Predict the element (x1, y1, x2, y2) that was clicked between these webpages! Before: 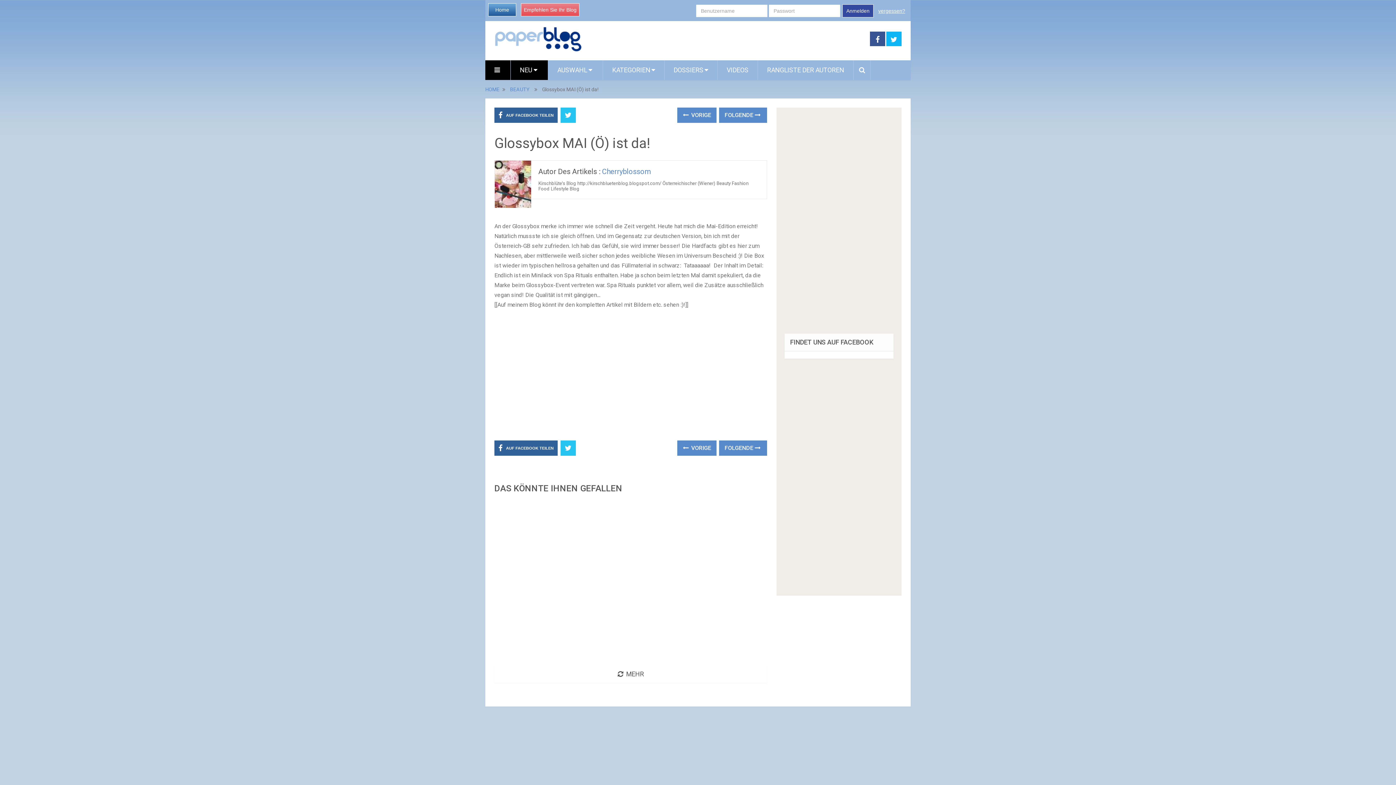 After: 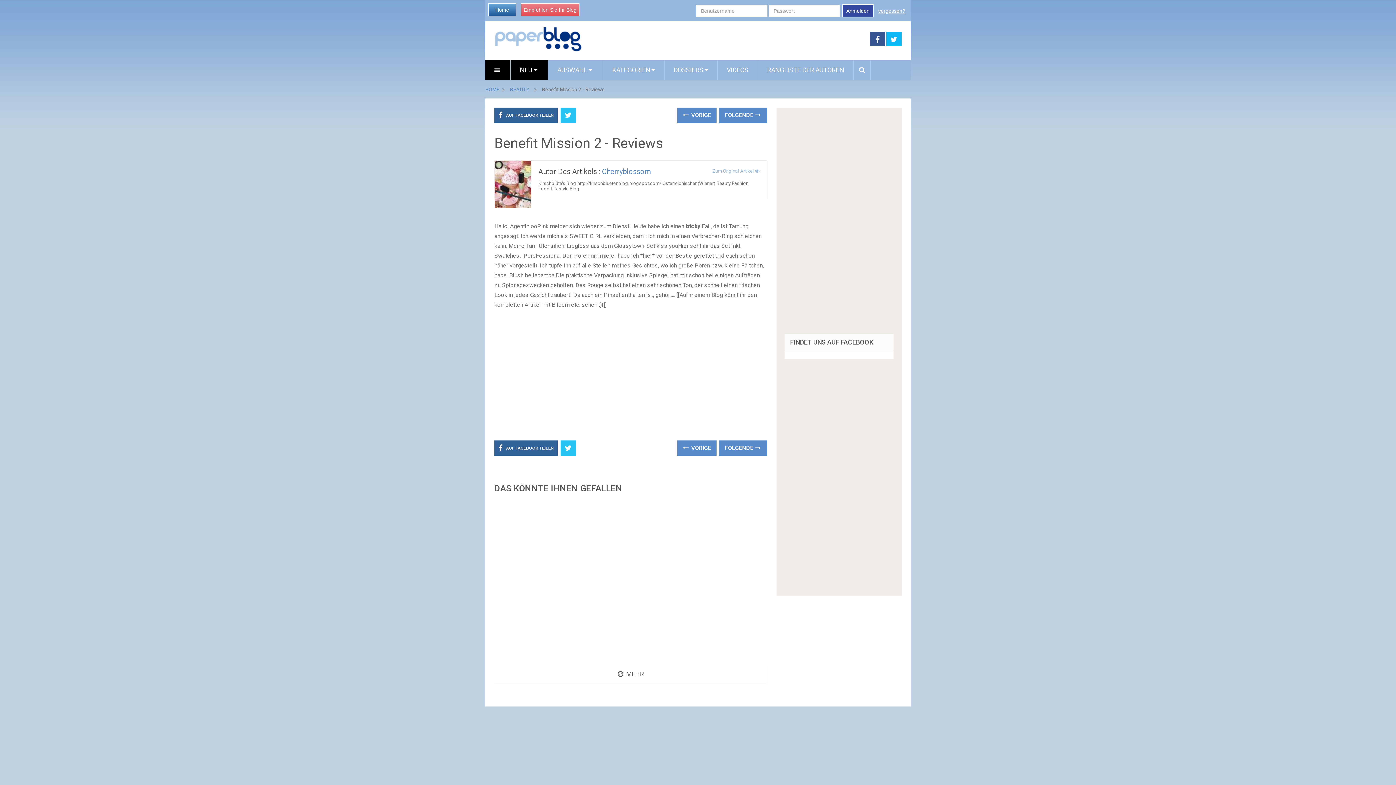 Action: bbox: (719, 440, 767, 455) label: FOLGENDE 